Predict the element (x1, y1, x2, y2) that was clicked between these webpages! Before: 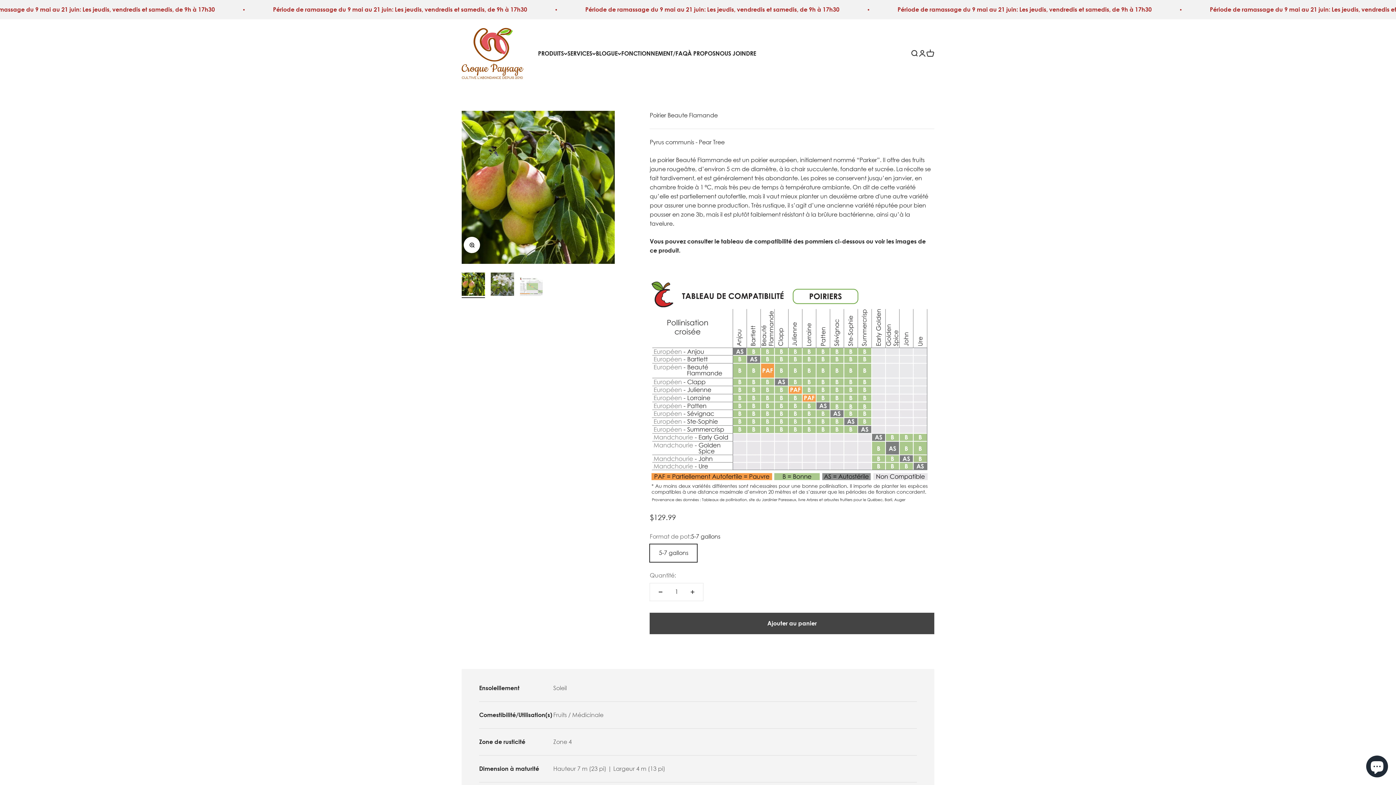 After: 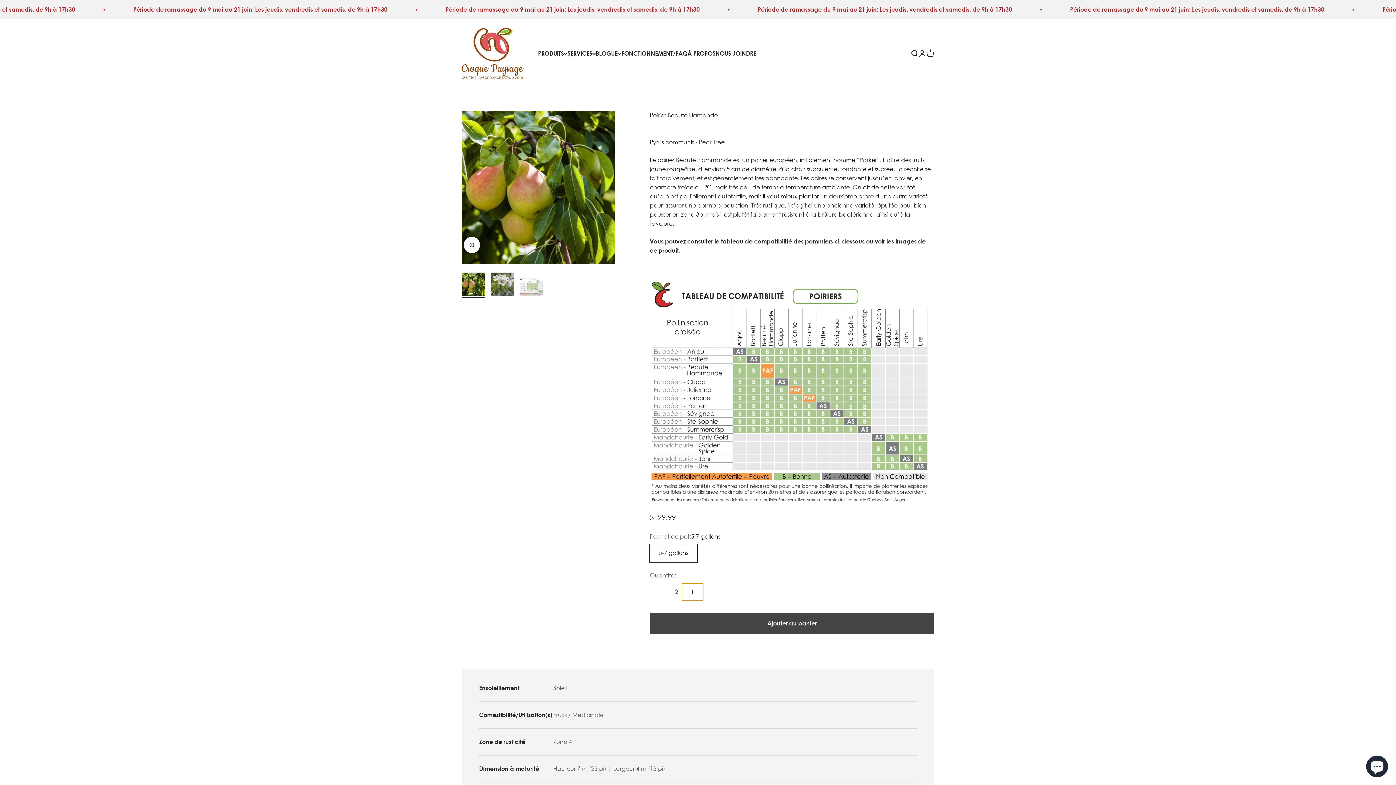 Action: label: Augmenter la quantité bbox: (682, 583, 703, 601)